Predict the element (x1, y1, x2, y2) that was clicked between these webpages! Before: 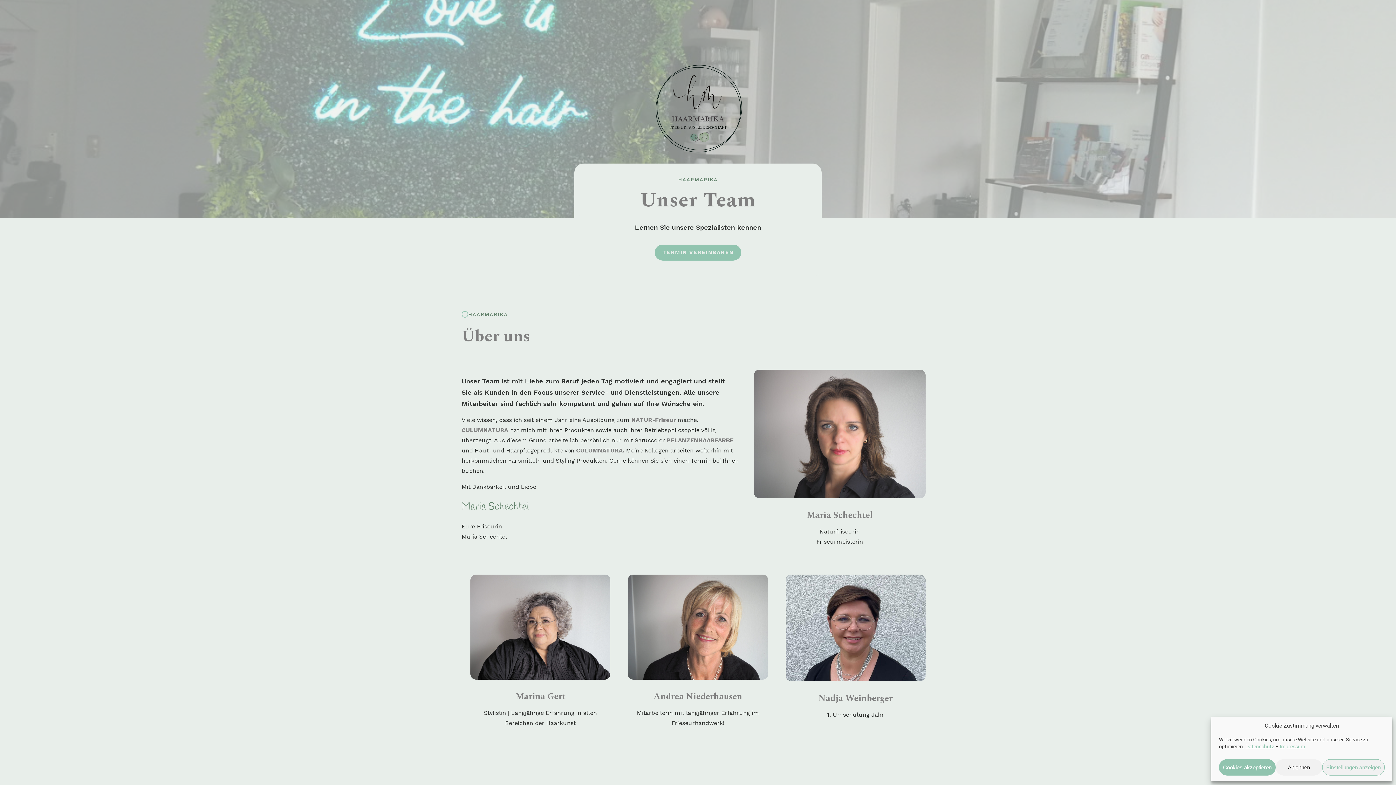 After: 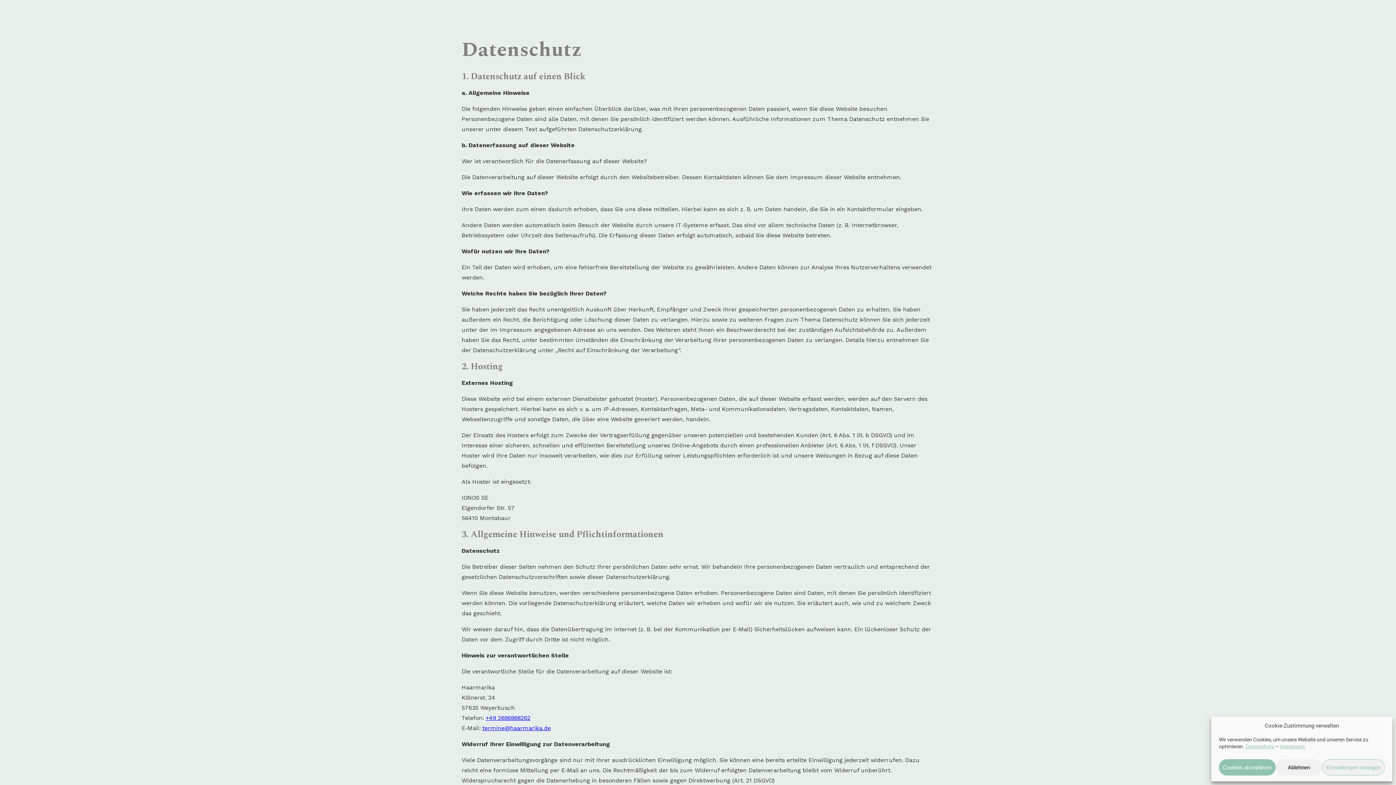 Action: label: Datenschutz bbox: (1245, 744, 1274, 749)